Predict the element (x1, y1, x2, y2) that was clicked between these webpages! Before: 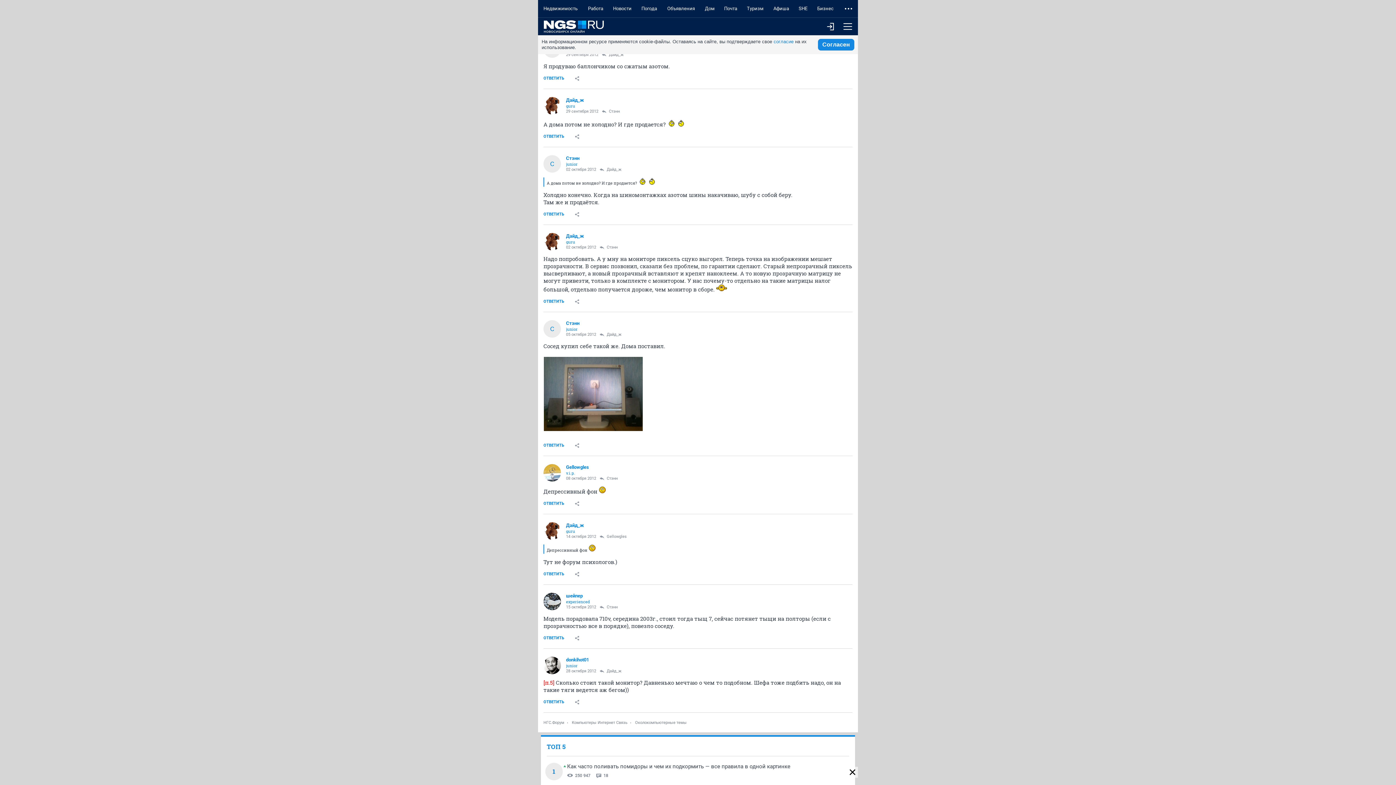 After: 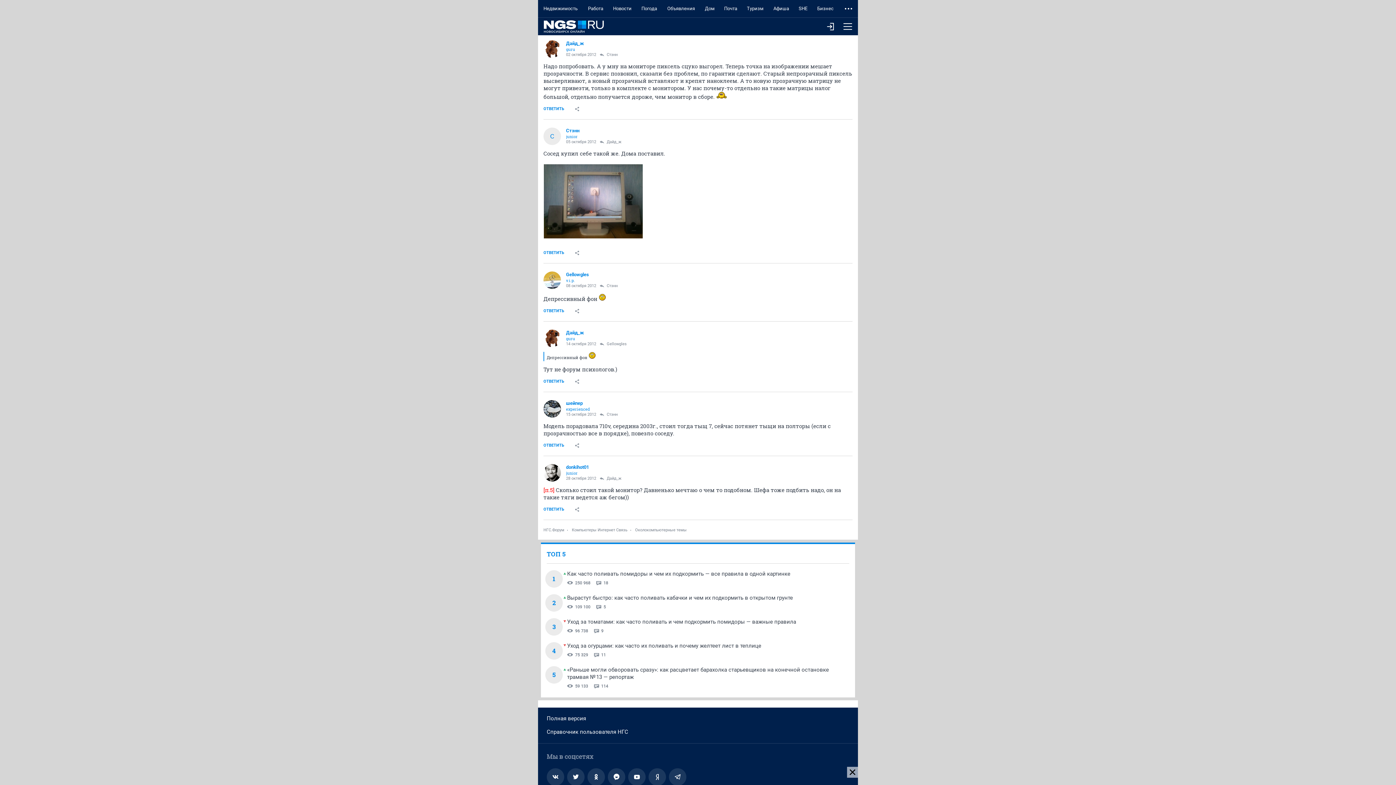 Action: label: Дайд_ж bbox: (600, 332, 621, 337)